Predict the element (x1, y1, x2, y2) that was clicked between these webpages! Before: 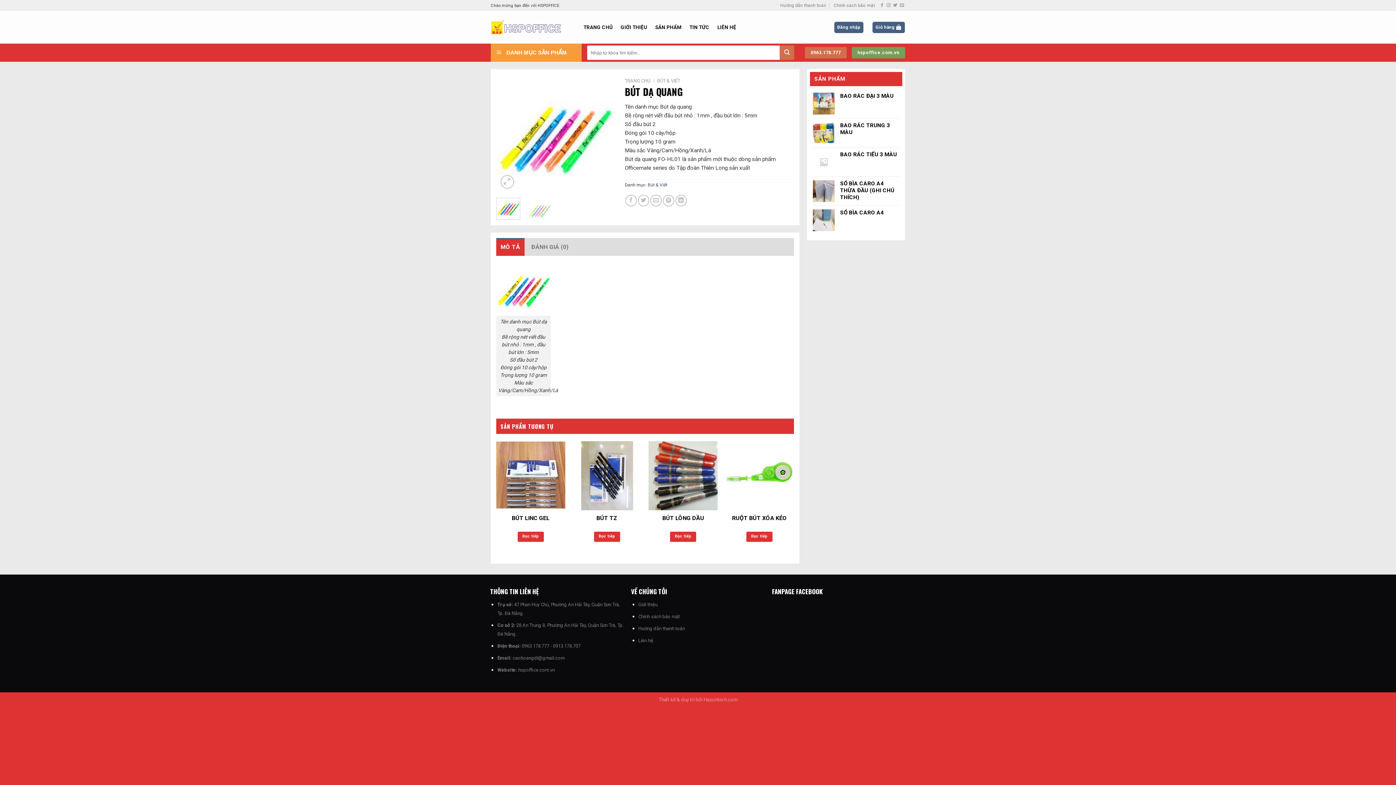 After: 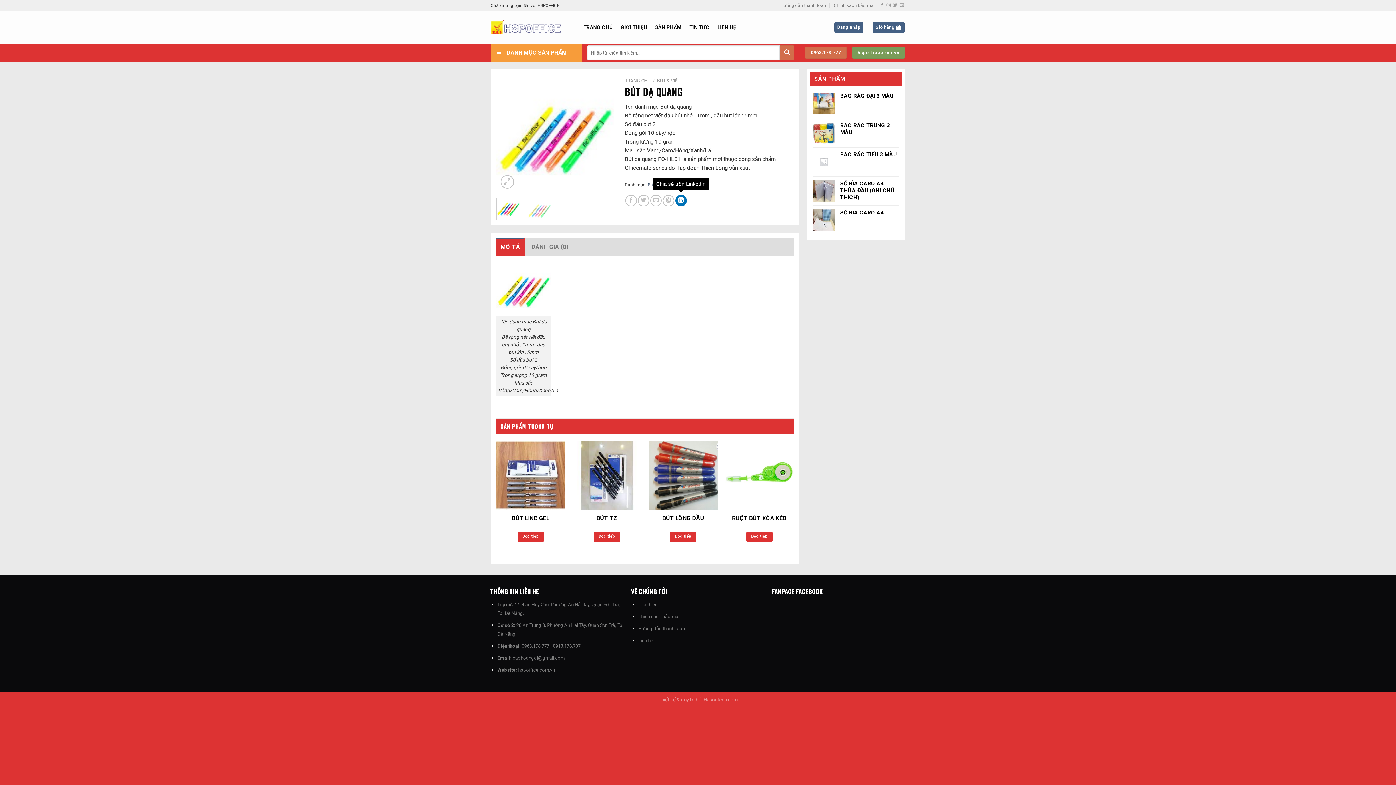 Action: label: Chia sẻ trên LinkedIn bbox: (675, 195, 686, 206)